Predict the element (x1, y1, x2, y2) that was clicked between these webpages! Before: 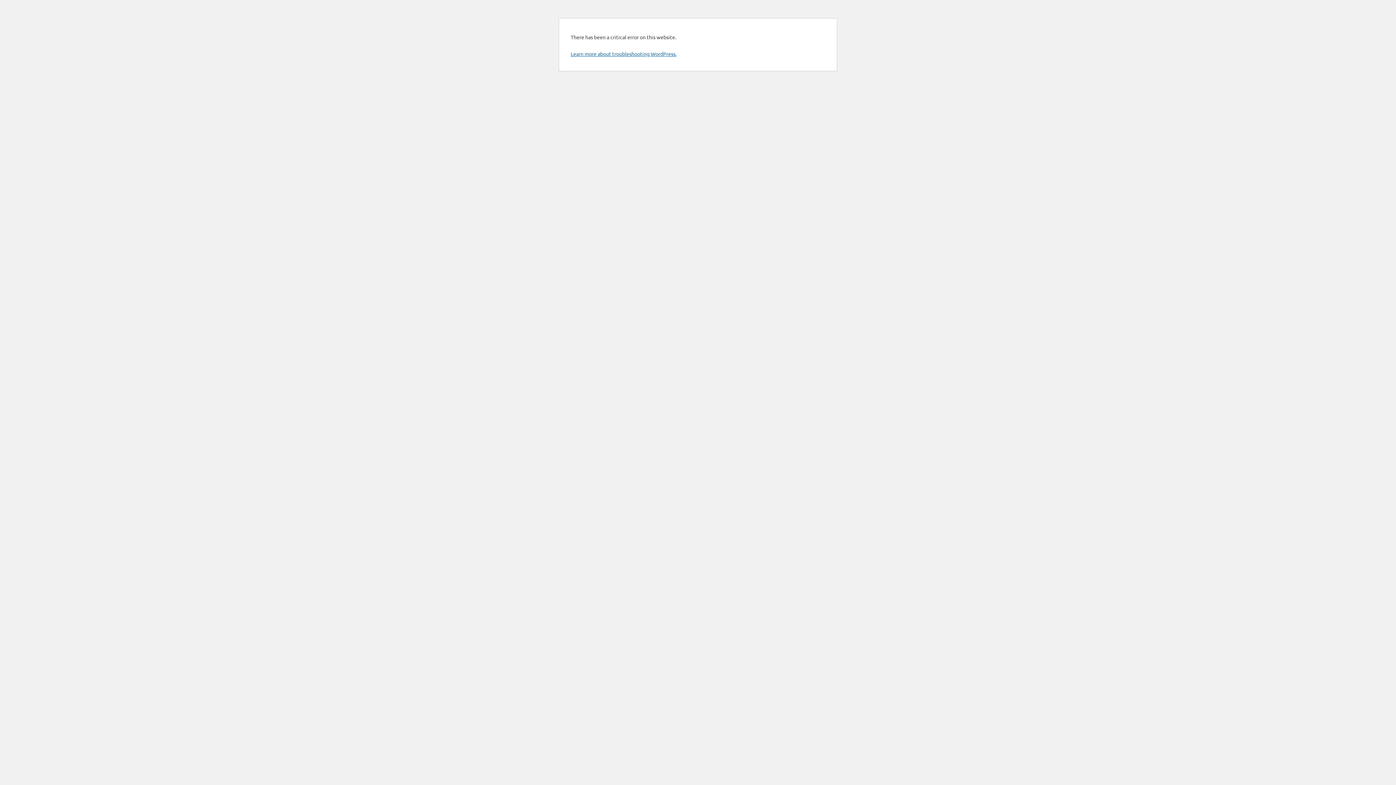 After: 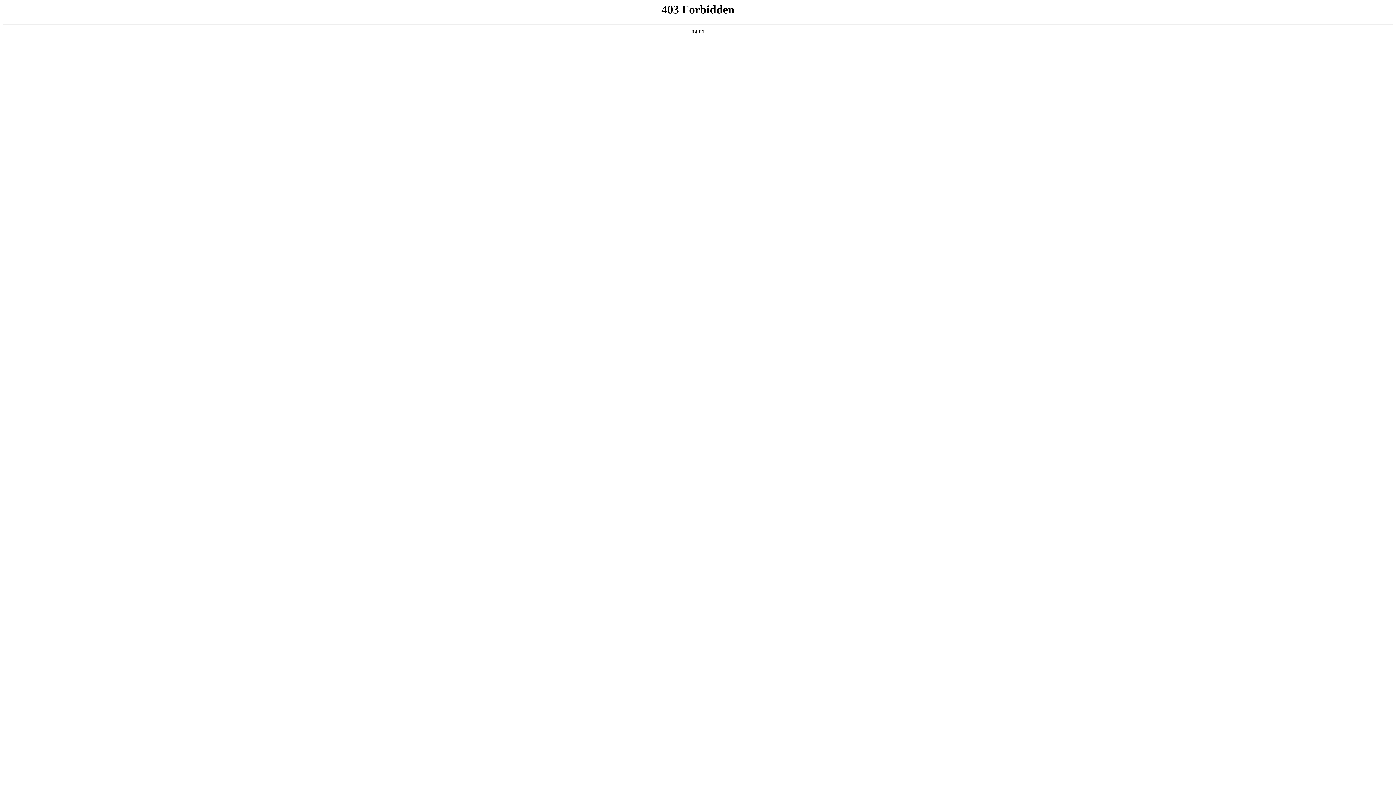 Action: label: Learn more about troubleshooting WordPress. bbox: (570, 50, 676, 57)